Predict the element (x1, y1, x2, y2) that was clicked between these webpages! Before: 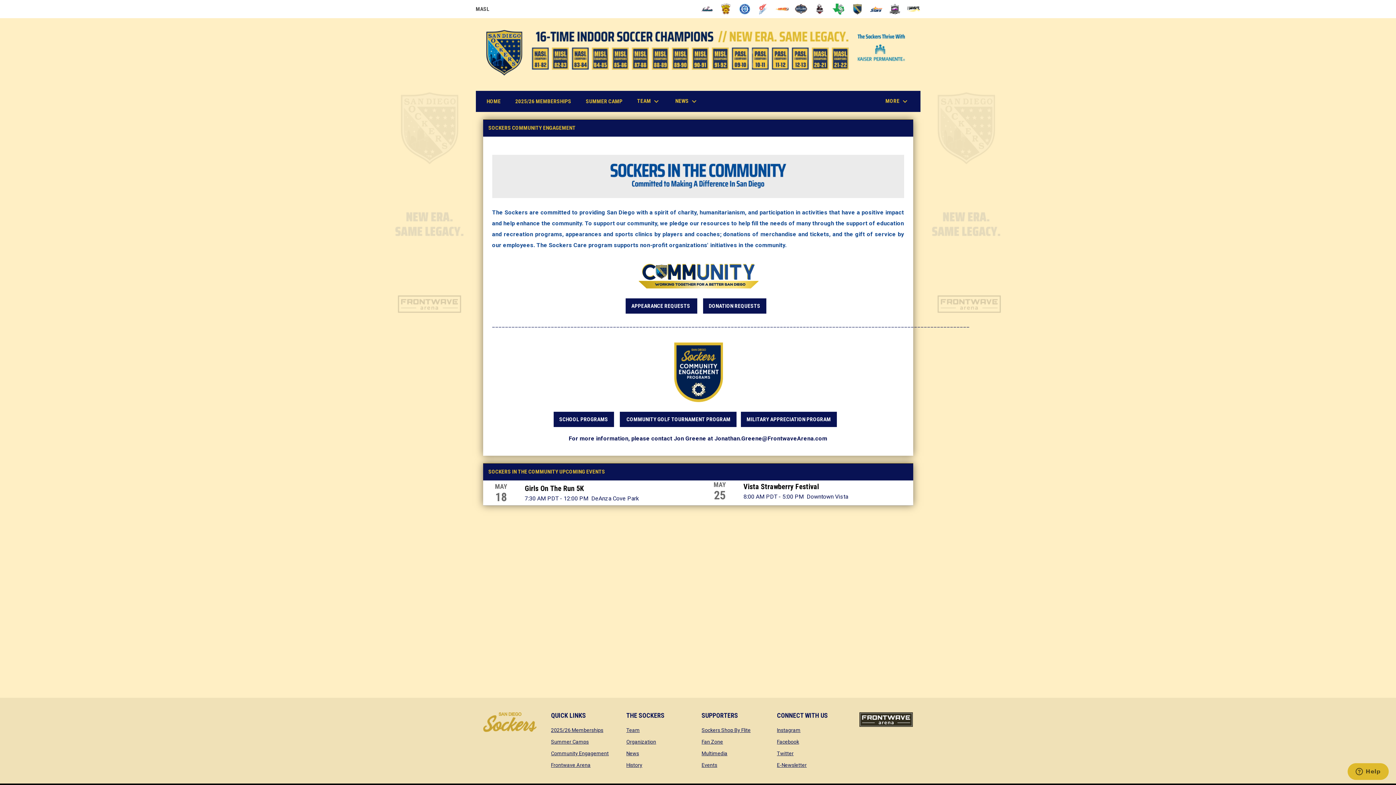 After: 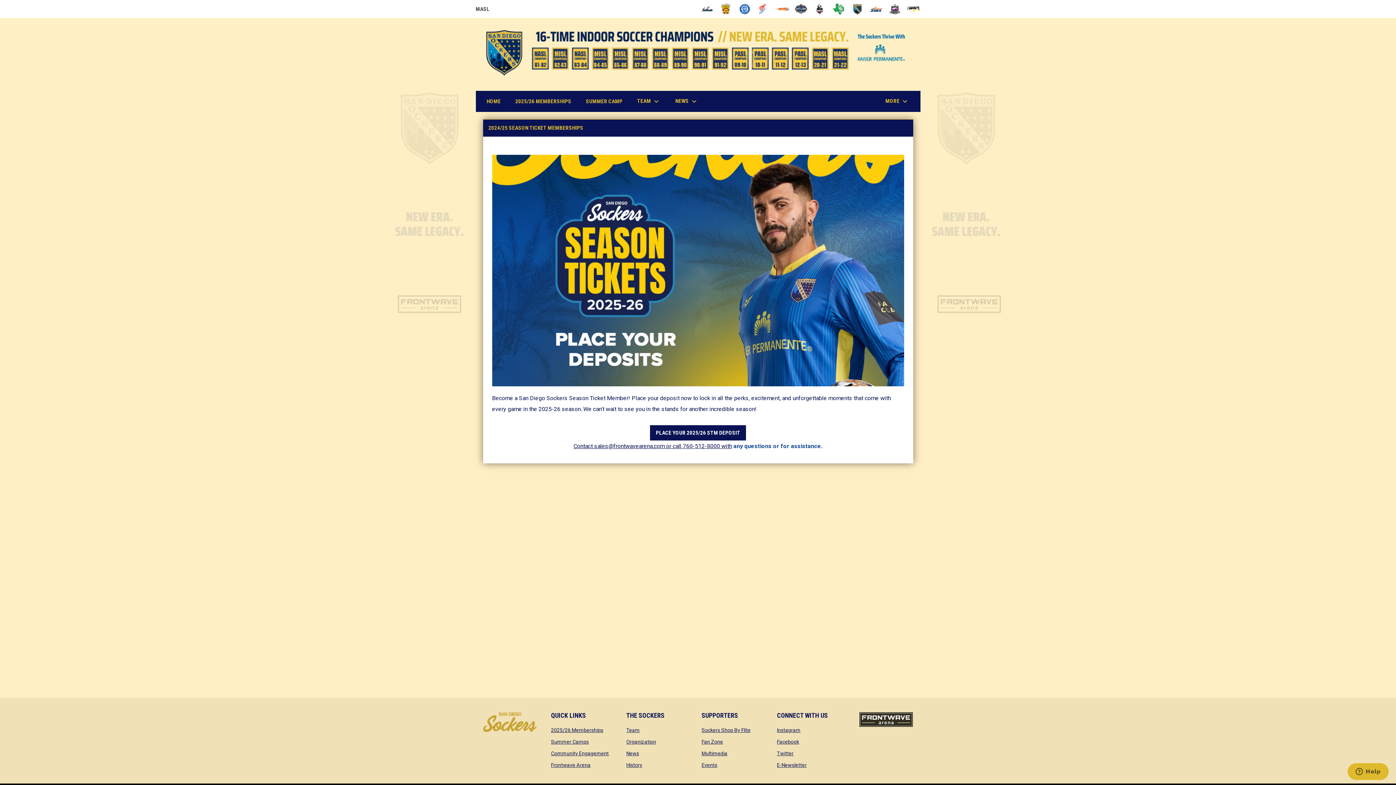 Action: label: 2025/26 MEMBERSHIPS bbox: (510, 91, 576, 111)